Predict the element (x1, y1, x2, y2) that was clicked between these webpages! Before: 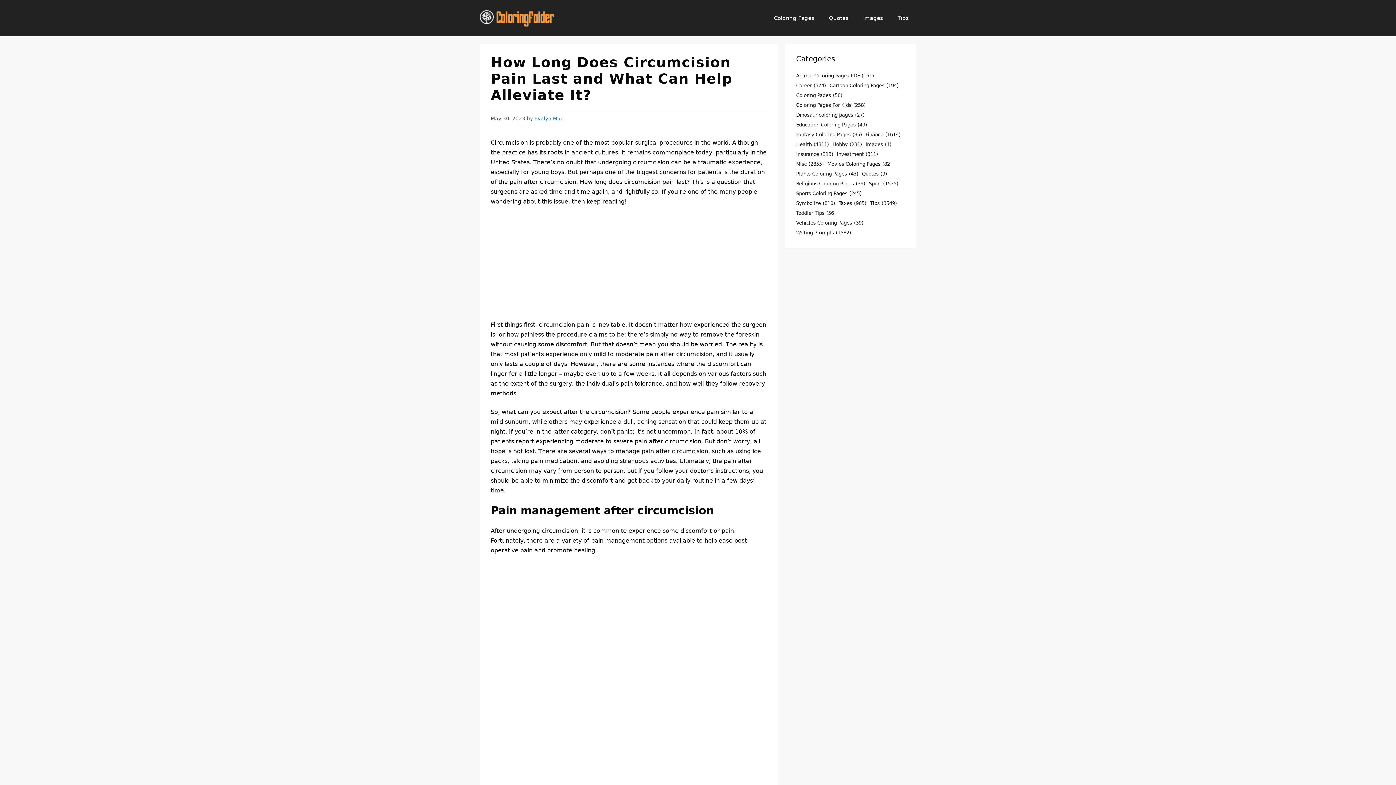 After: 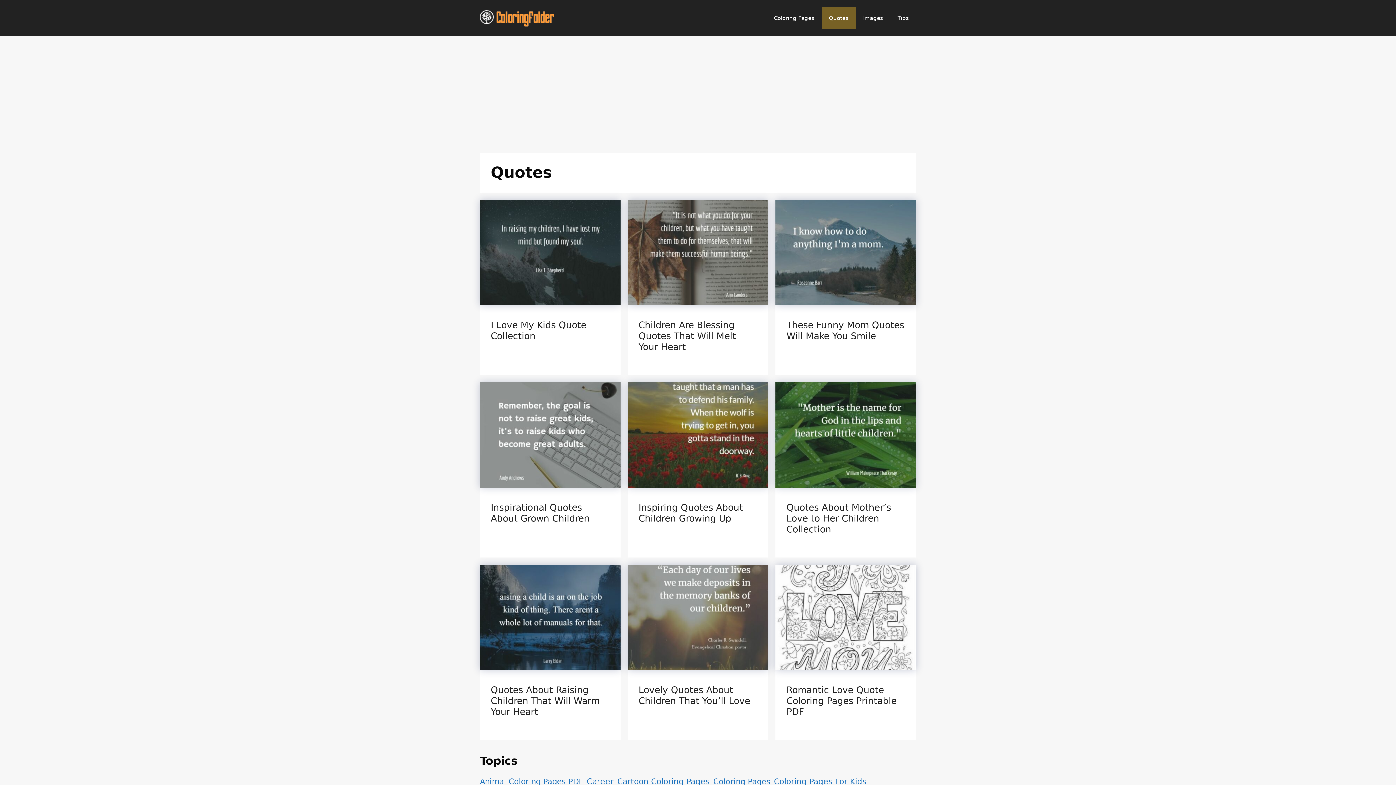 Action: label: Quotes bbox: (821, 7, 856, 29)